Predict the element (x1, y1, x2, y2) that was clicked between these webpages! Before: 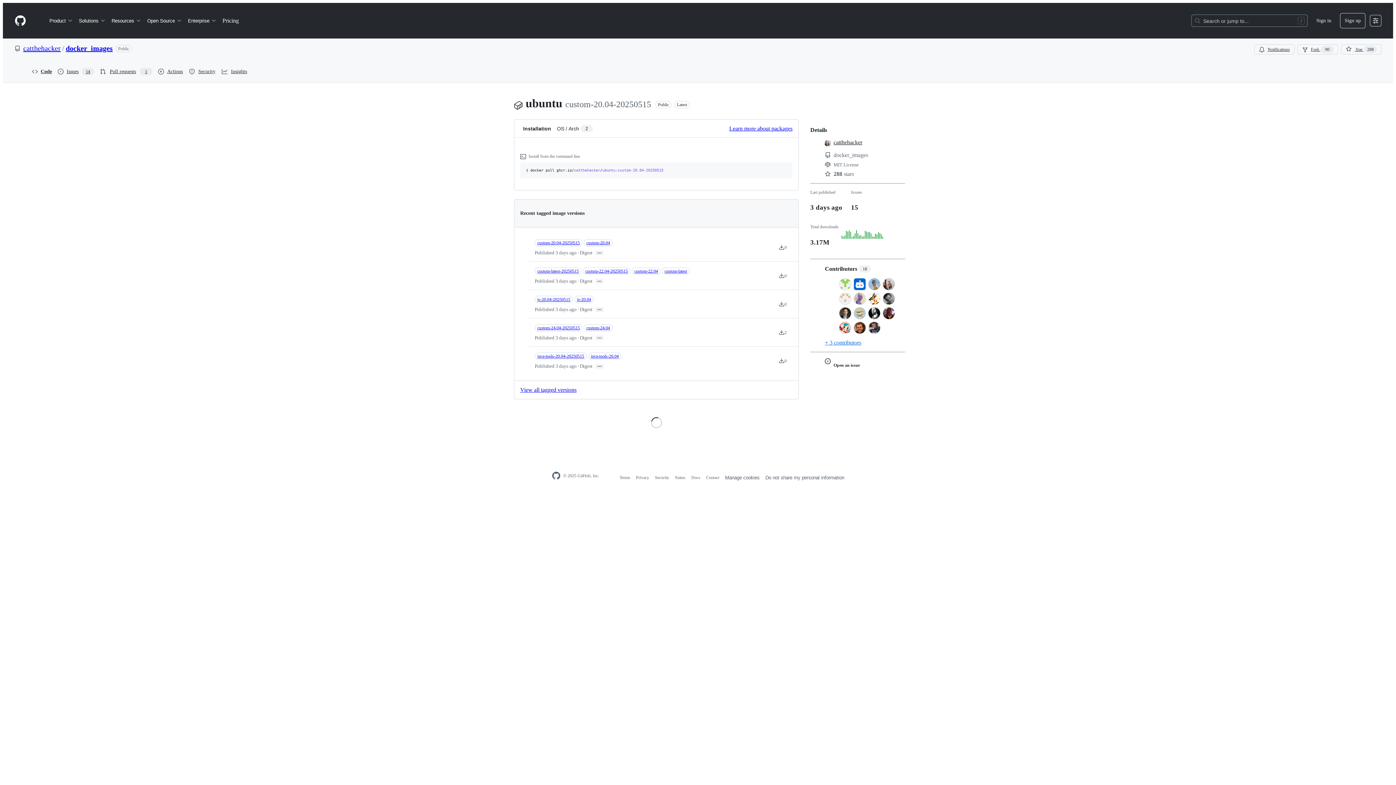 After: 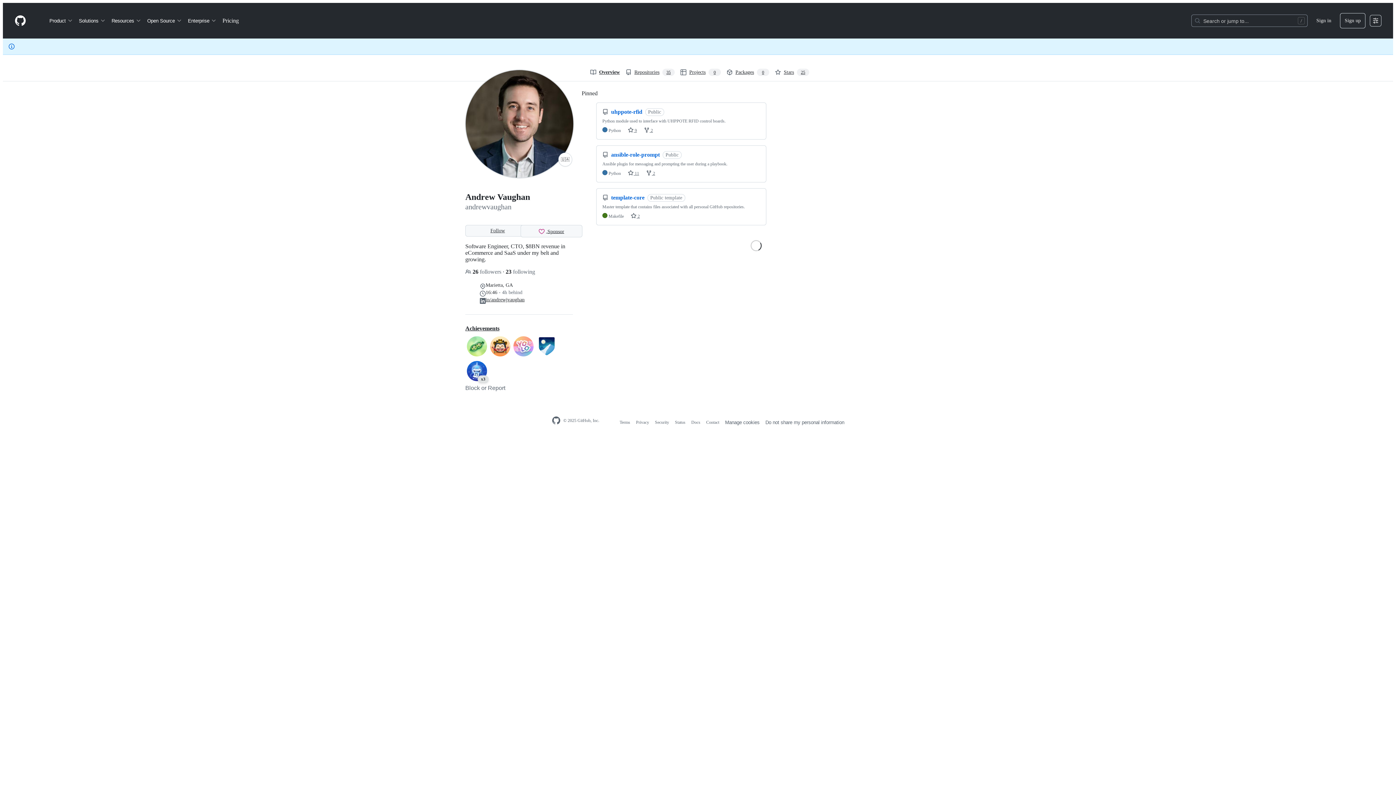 Action: bbox: (839, 309, 851, 316)